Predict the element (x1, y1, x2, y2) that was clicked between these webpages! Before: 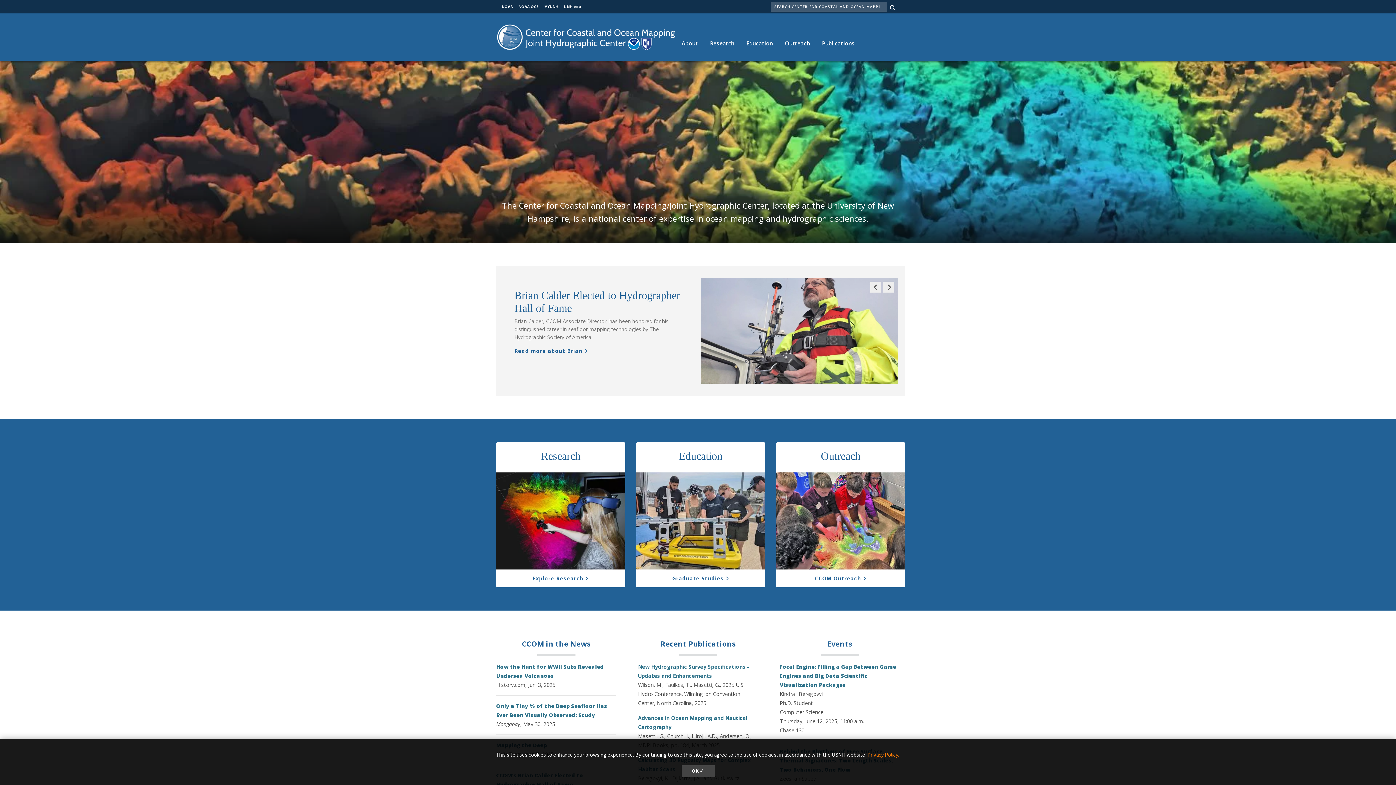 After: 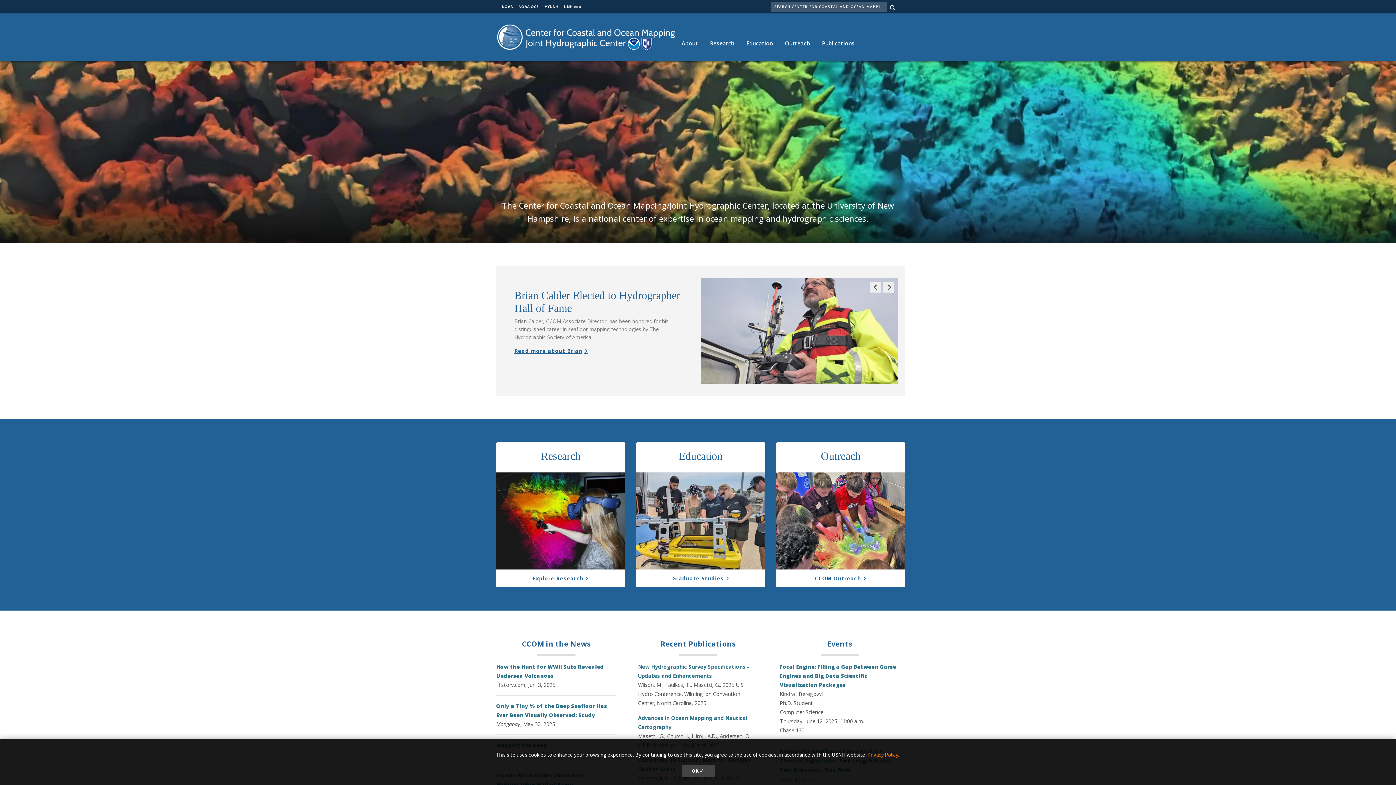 Action: label: Read more about Brian bbox: (514, 347, 588, 354)